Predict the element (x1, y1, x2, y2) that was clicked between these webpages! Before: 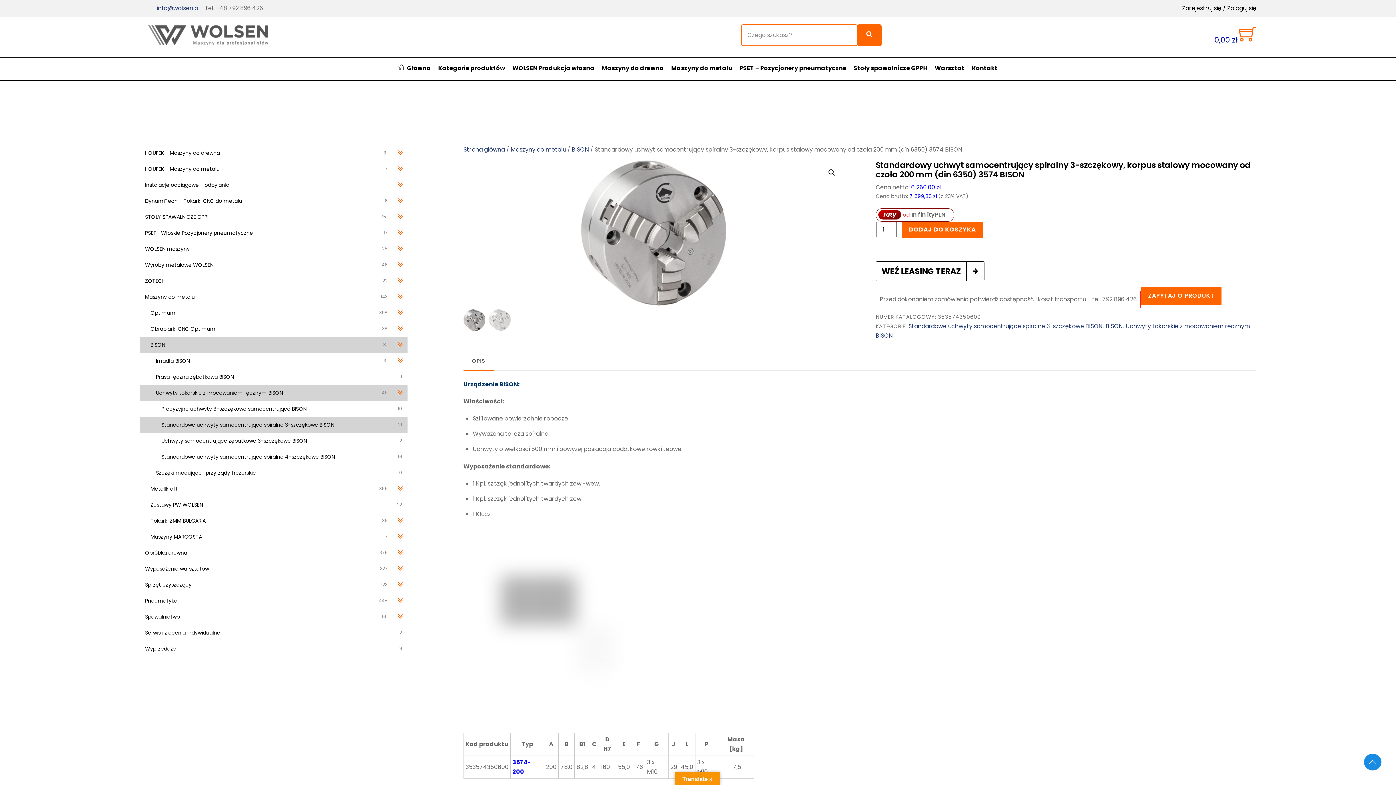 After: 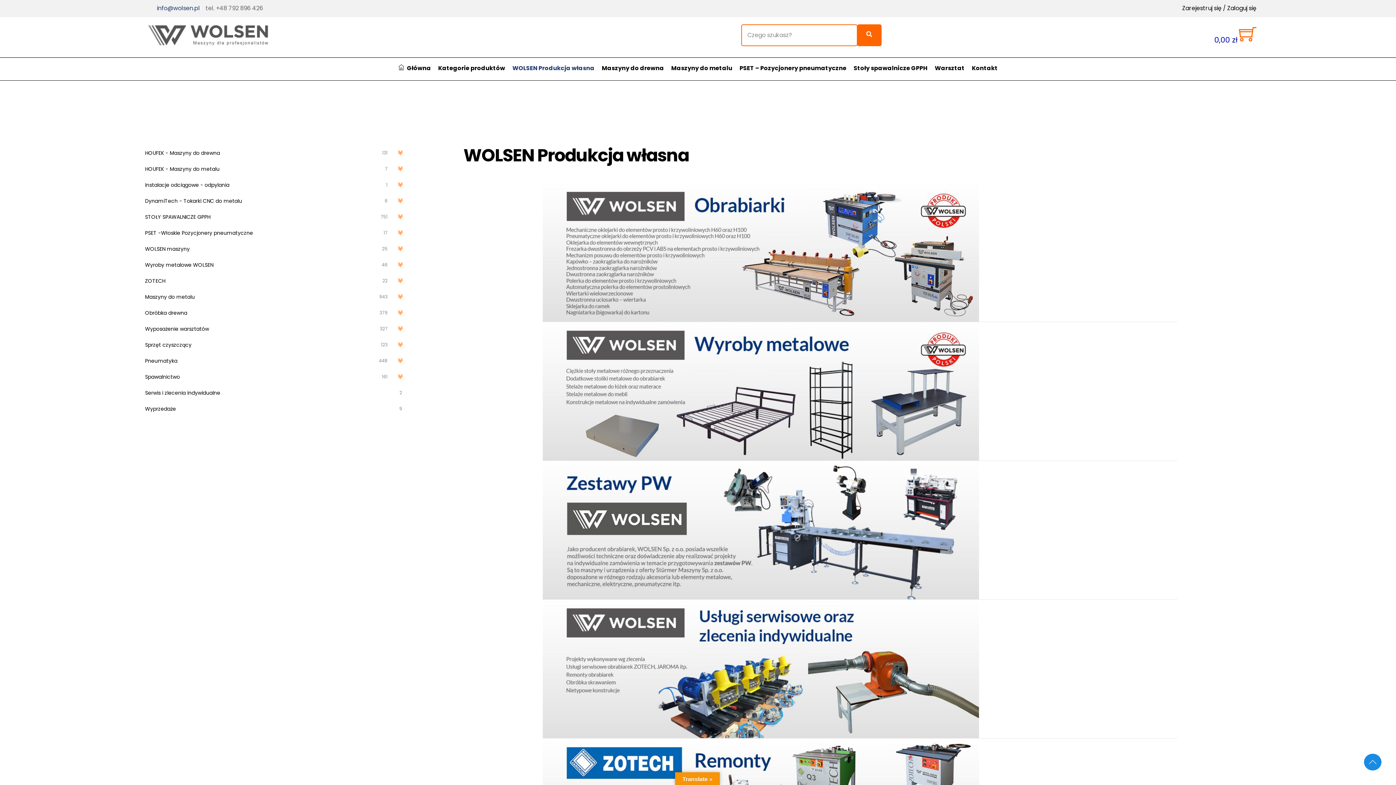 Action: bbox: (508, 58, 598, 78) label: WOLSEN Produkcja własna